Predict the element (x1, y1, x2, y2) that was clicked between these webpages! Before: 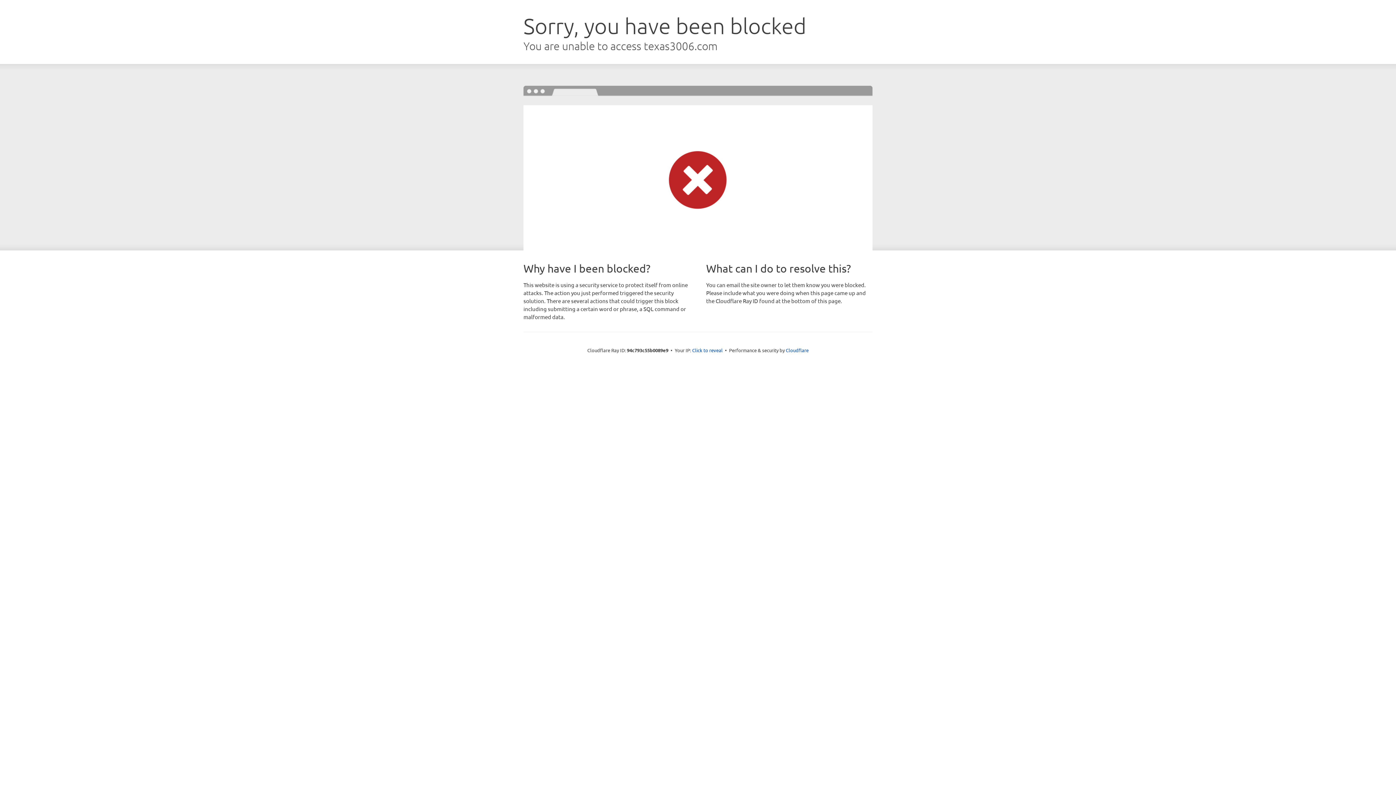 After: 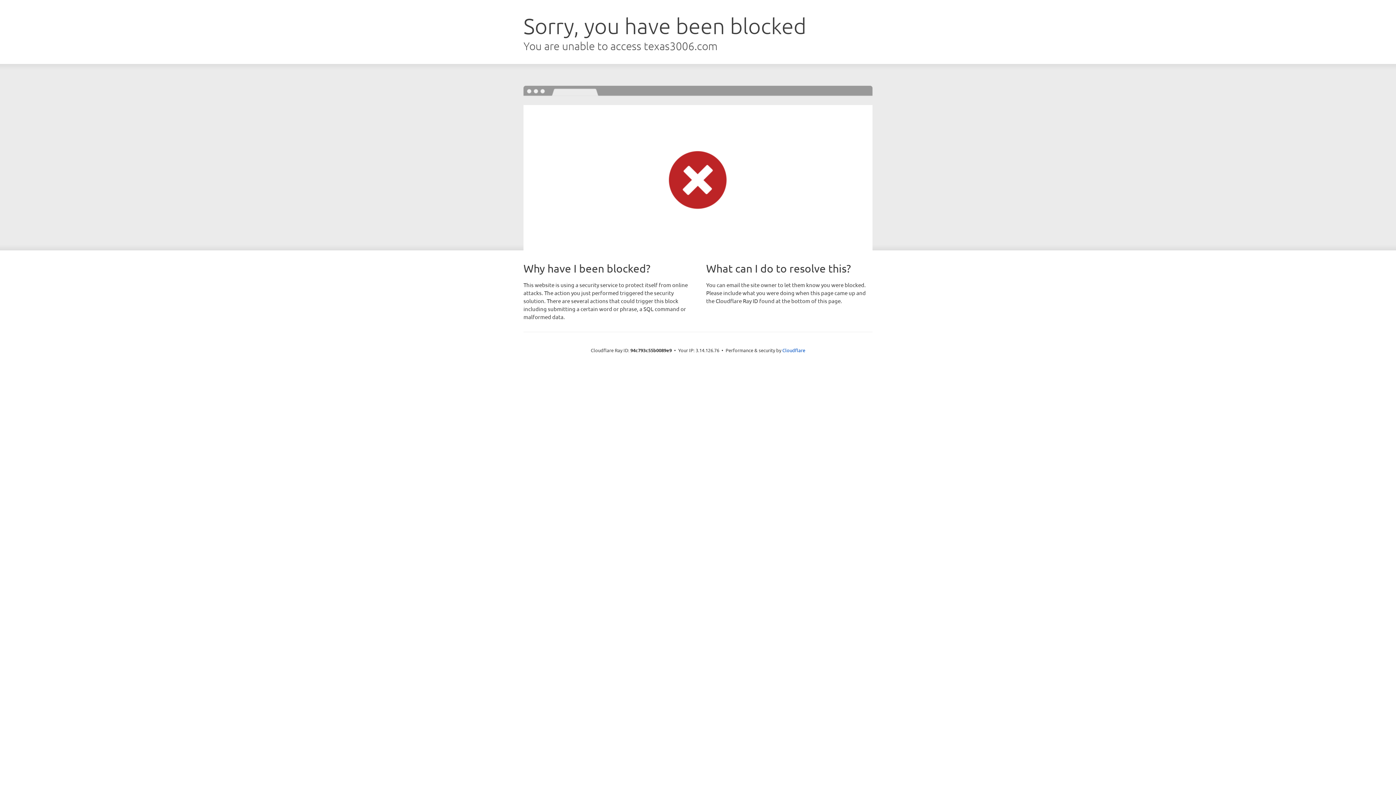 Action: bbox: (692, 346, 722, 353) label: Click to reveal